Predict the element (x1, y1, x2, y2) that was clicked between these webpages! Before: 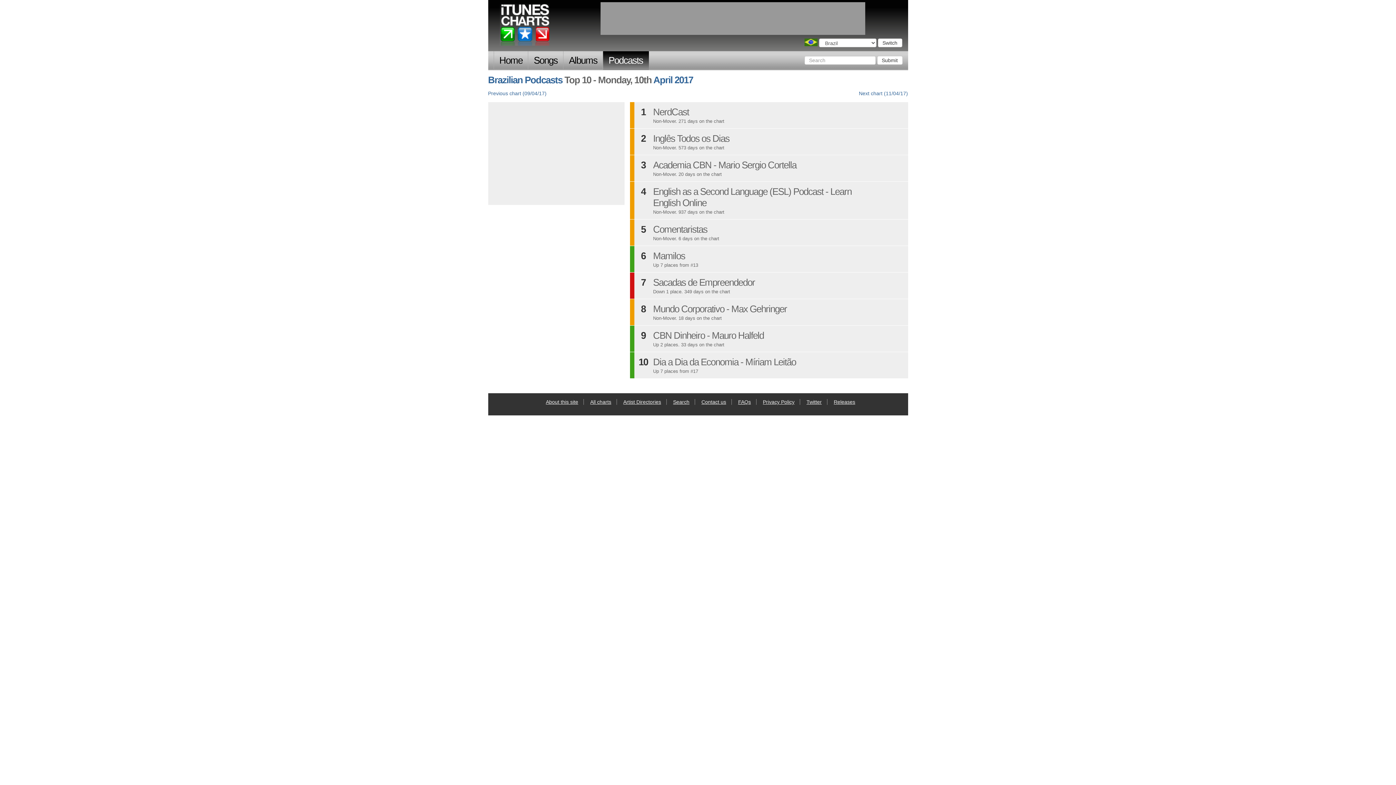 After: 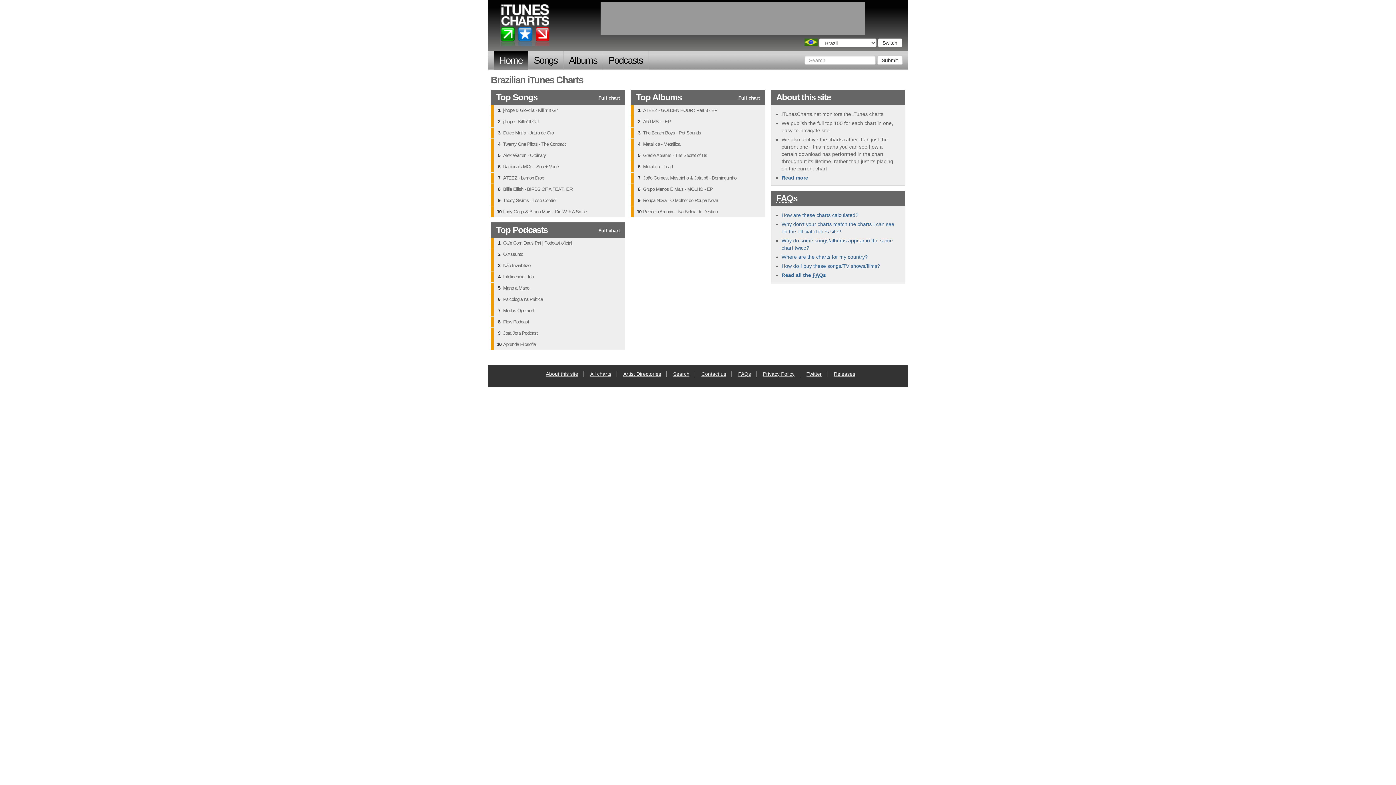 Action: bbox: (499, 3, 550, 49) label: iTunes Charts (Brazilian)